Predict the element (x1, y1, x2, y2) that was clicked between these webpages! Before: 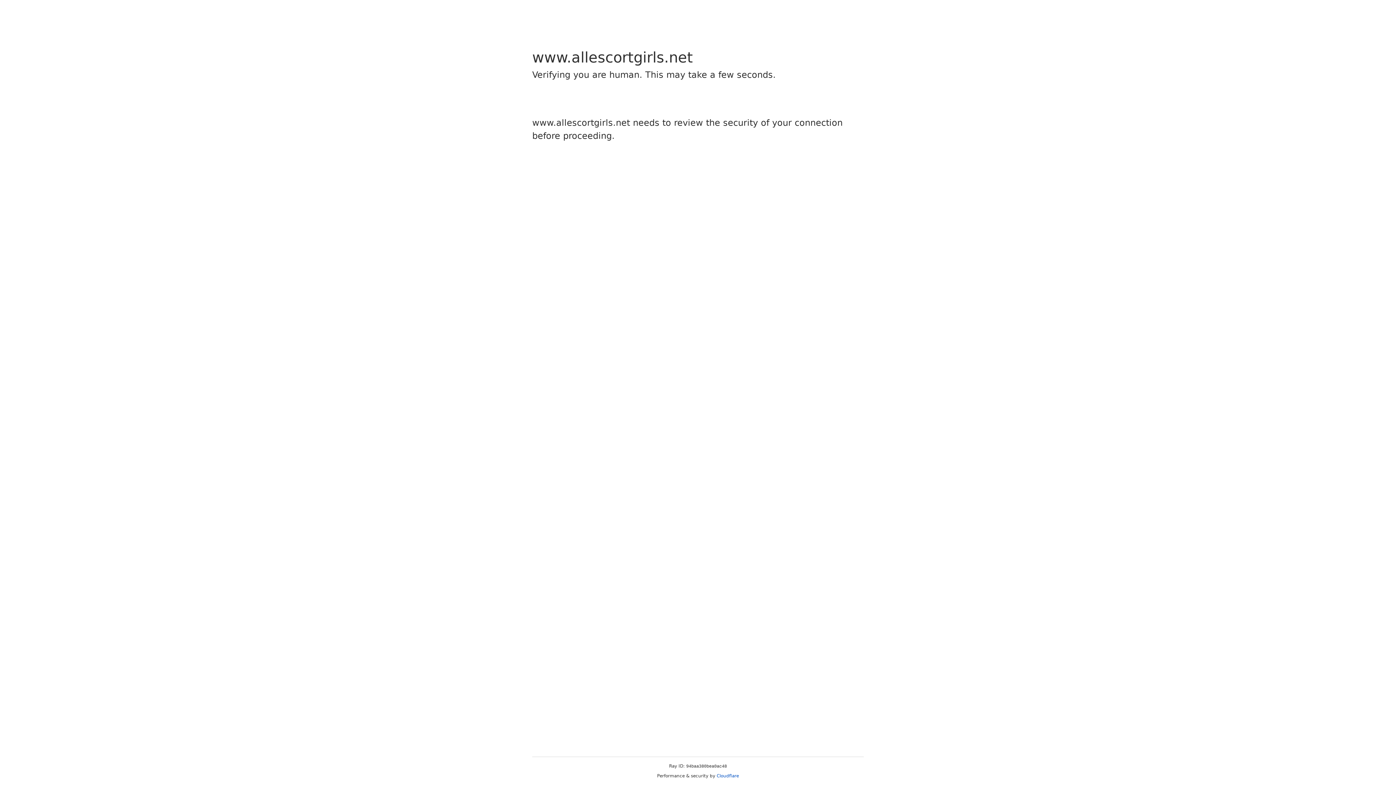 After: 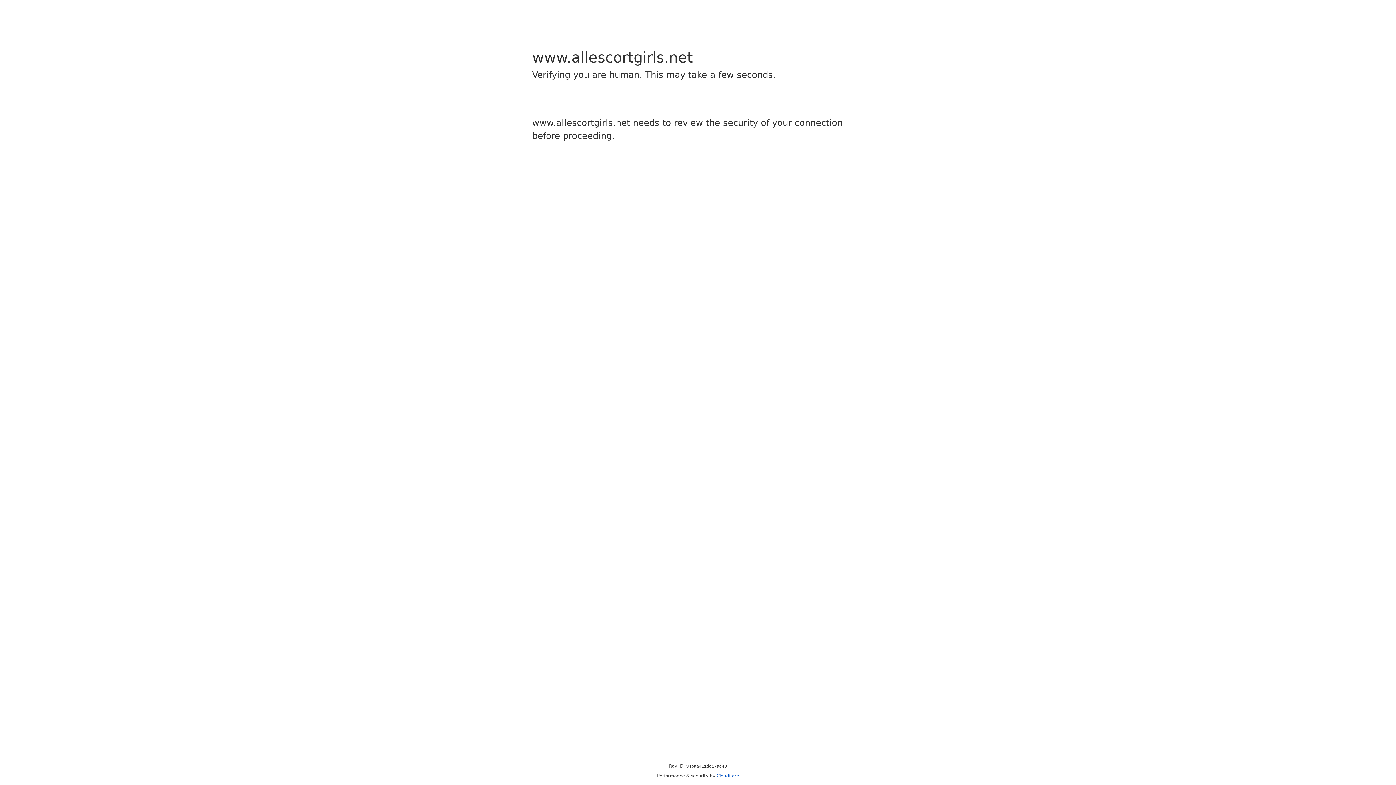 Action: bbox: (716, 773, 739, 778) label: Cloudflare